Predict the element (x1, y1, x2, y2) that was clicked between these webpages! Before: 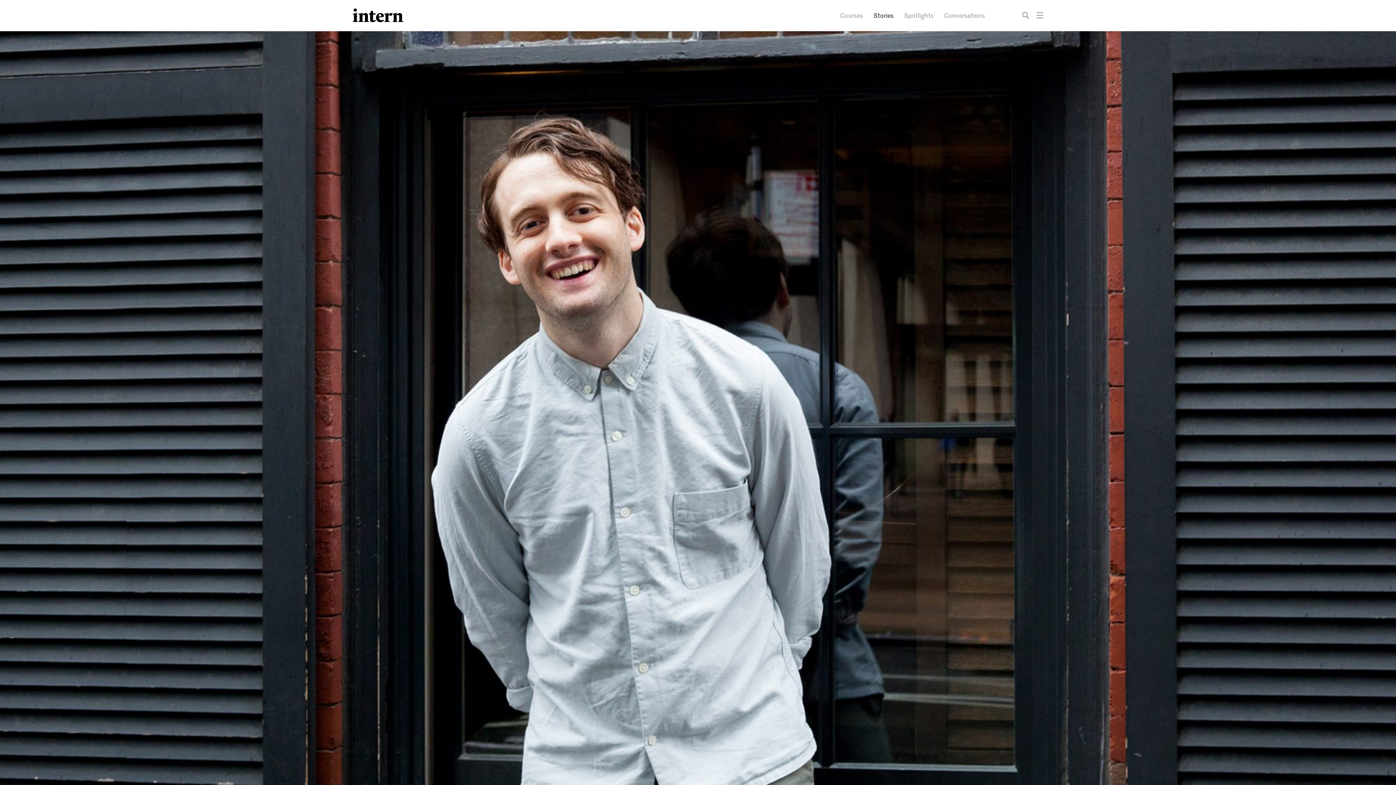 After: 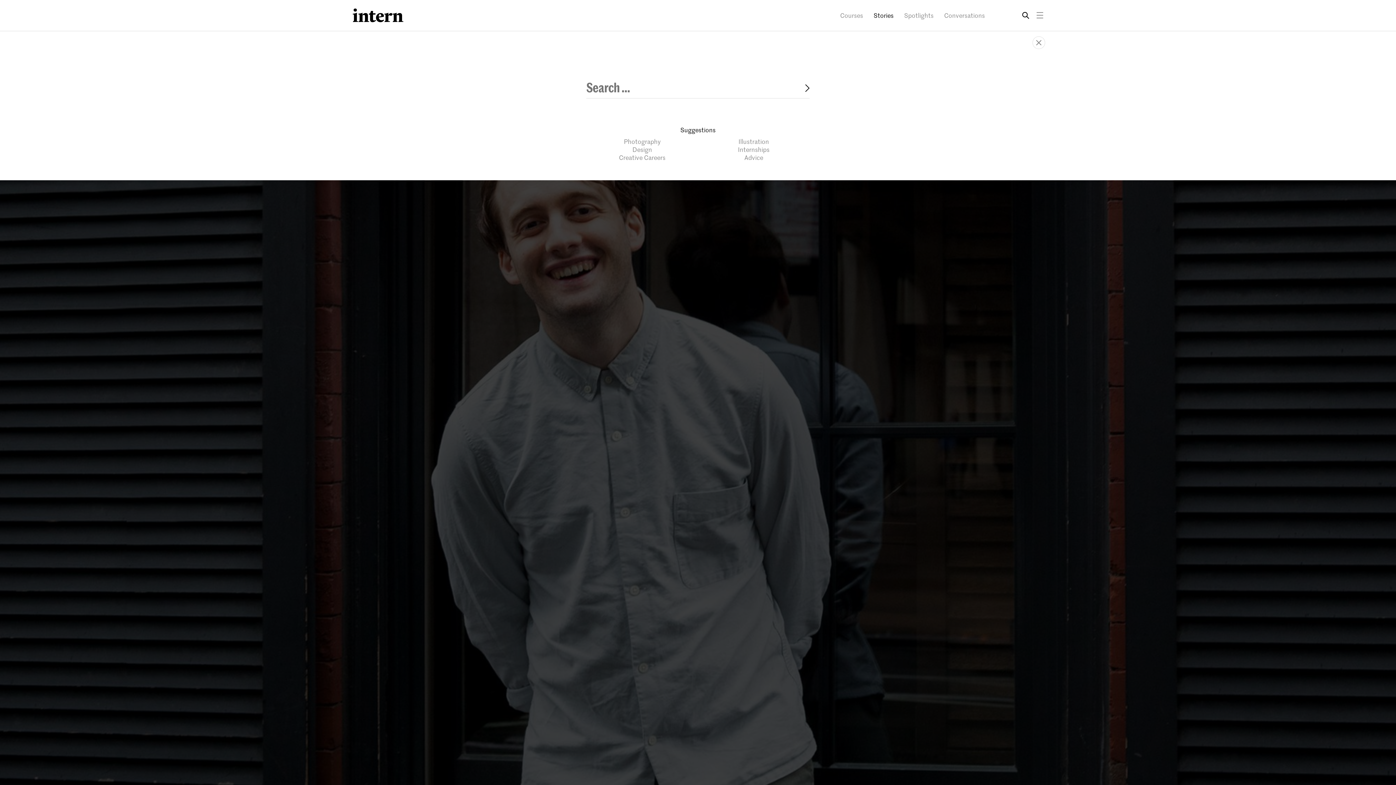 Action: bbox: (1022, 11, 1029, 18)